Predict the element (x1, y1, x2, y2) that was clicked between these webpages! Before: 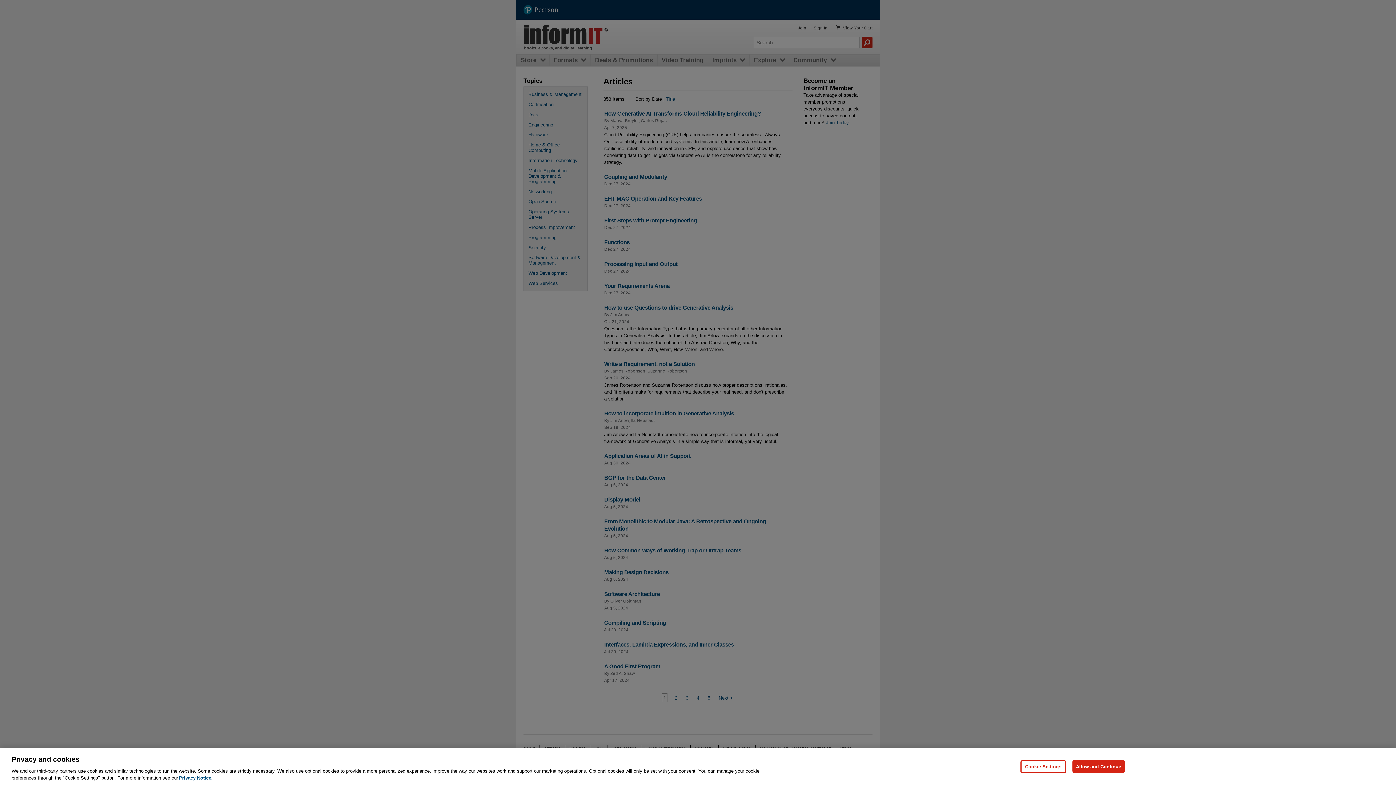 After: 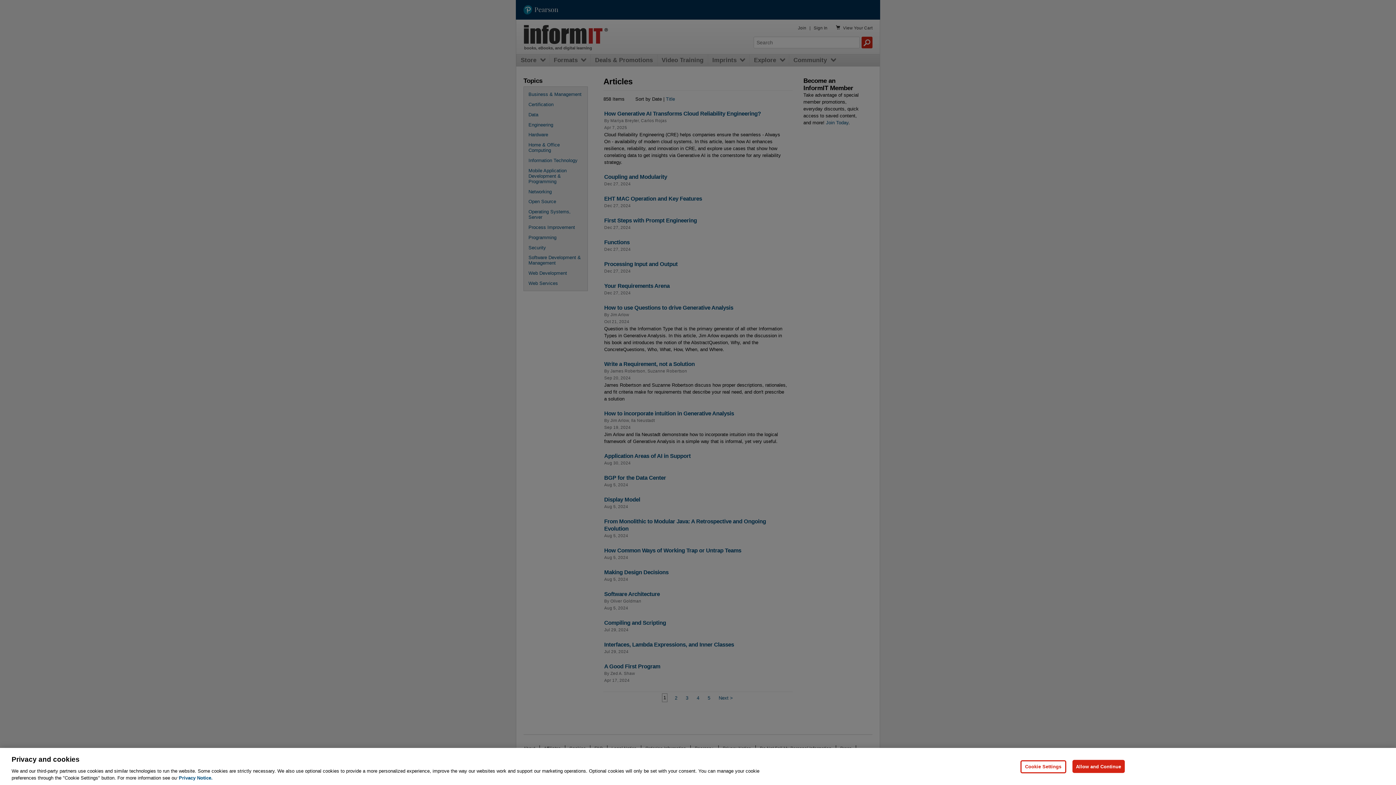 Action: label: Privacy Notice, opens in a new tab bbox: (178, 775, 212, 781)